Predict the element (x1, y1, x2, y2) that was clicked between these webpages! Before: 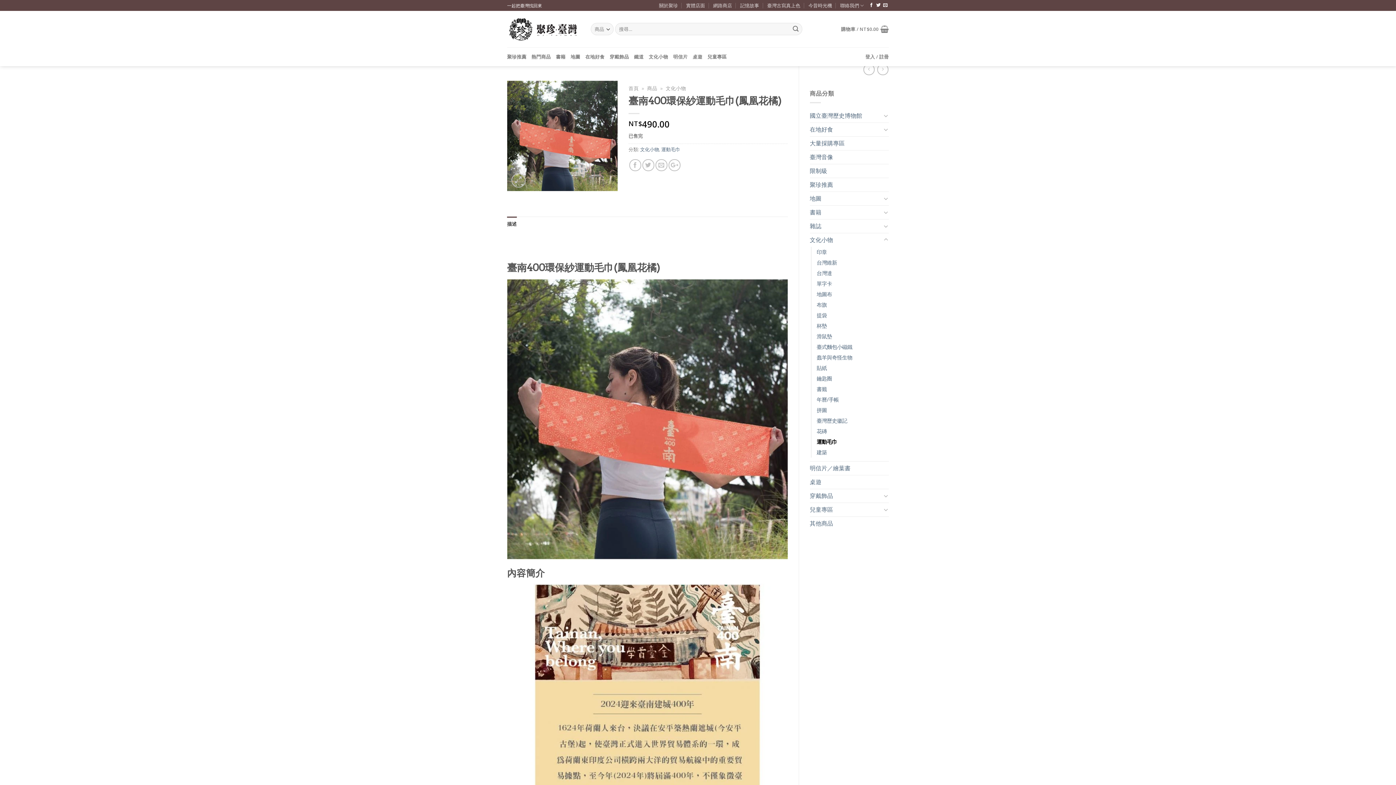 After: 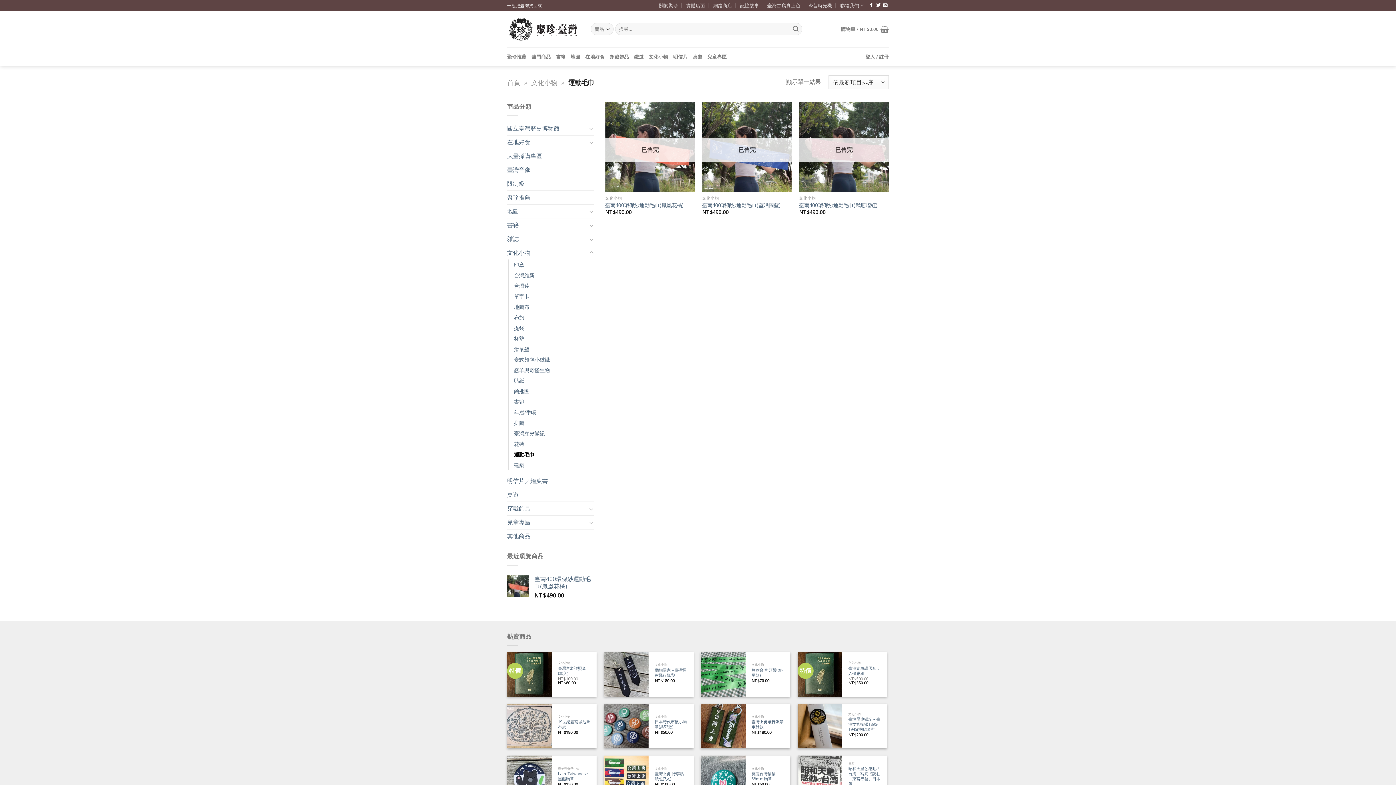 Action: bbox: (661, 146, 680, 152) label: 運動毛巾